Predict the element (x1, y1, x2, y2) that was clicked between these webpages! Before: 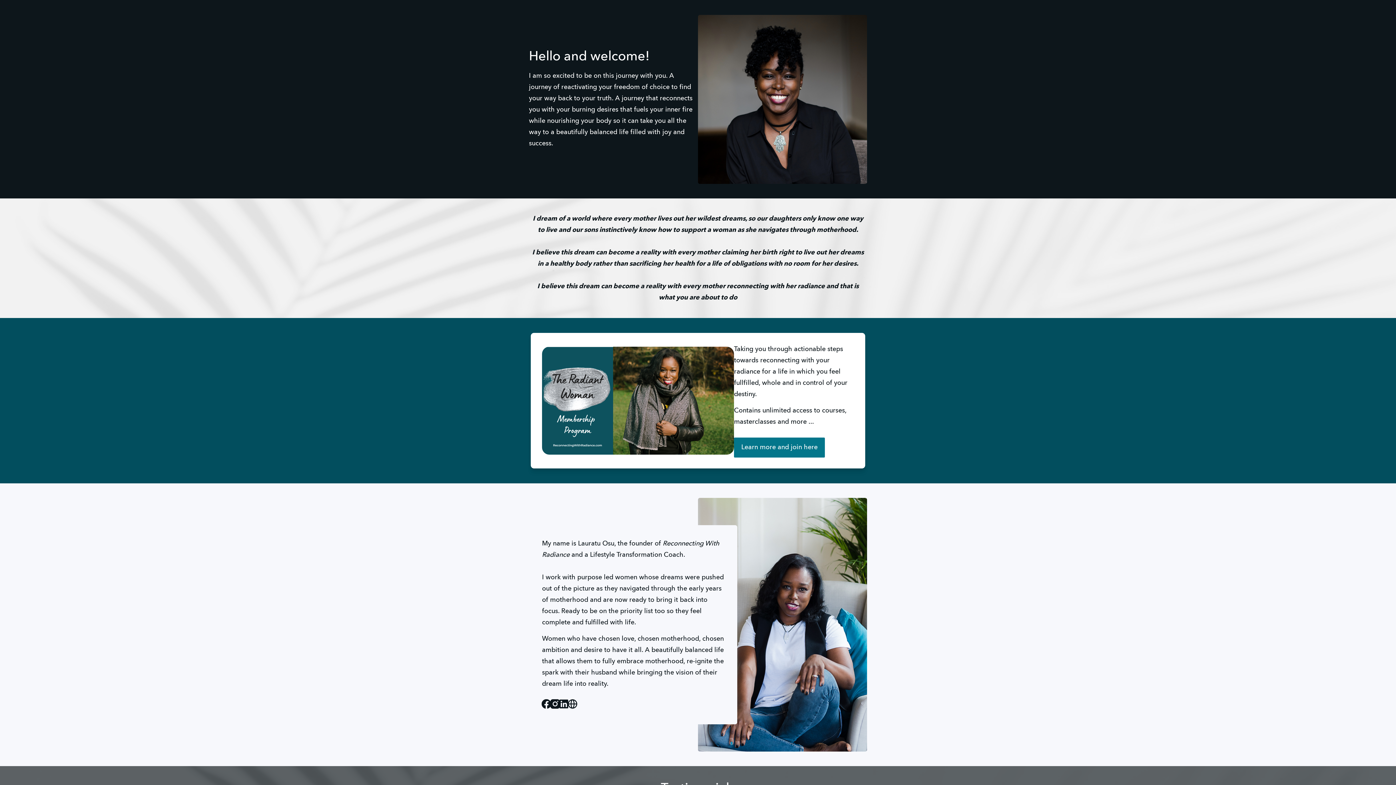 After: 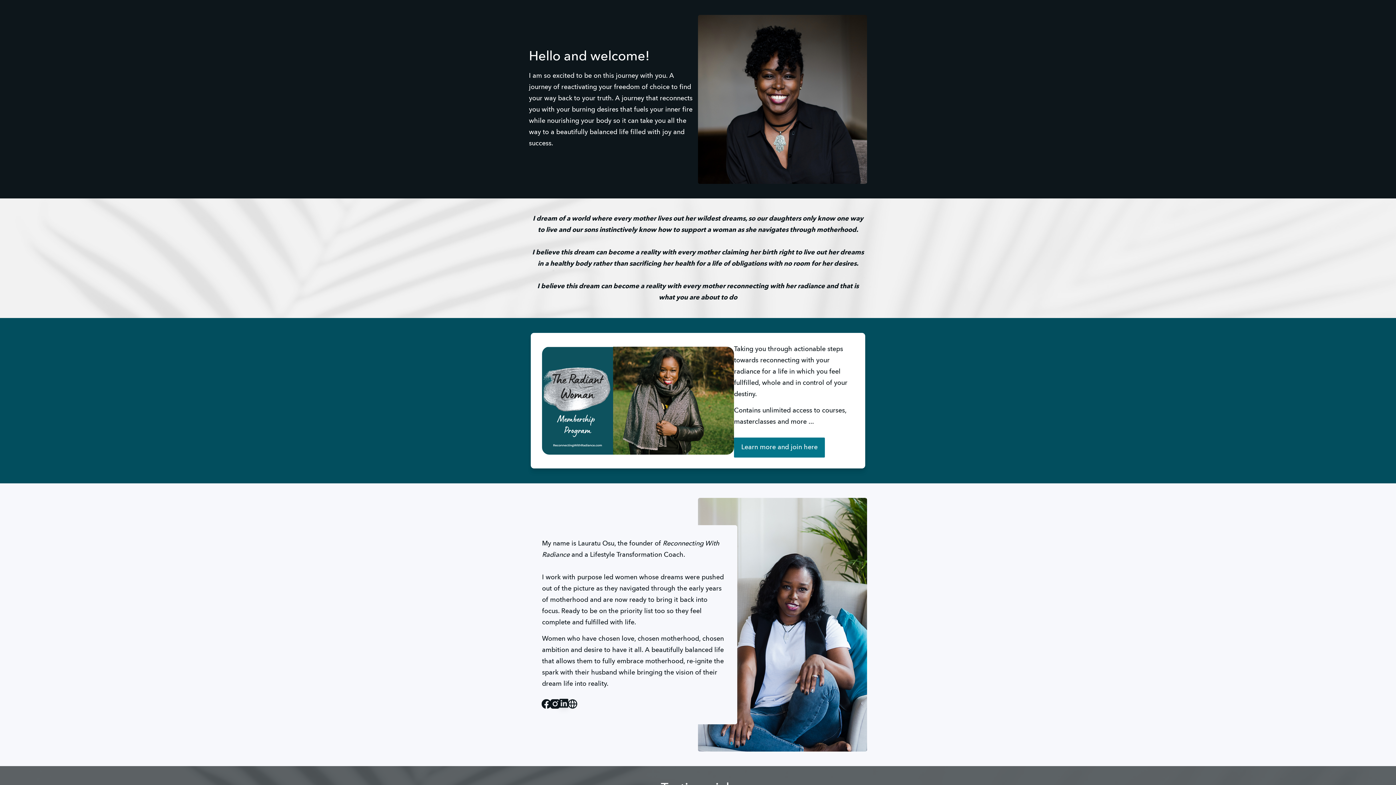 Action: bbox: (559, 699, 568, 711) label: Linked_in